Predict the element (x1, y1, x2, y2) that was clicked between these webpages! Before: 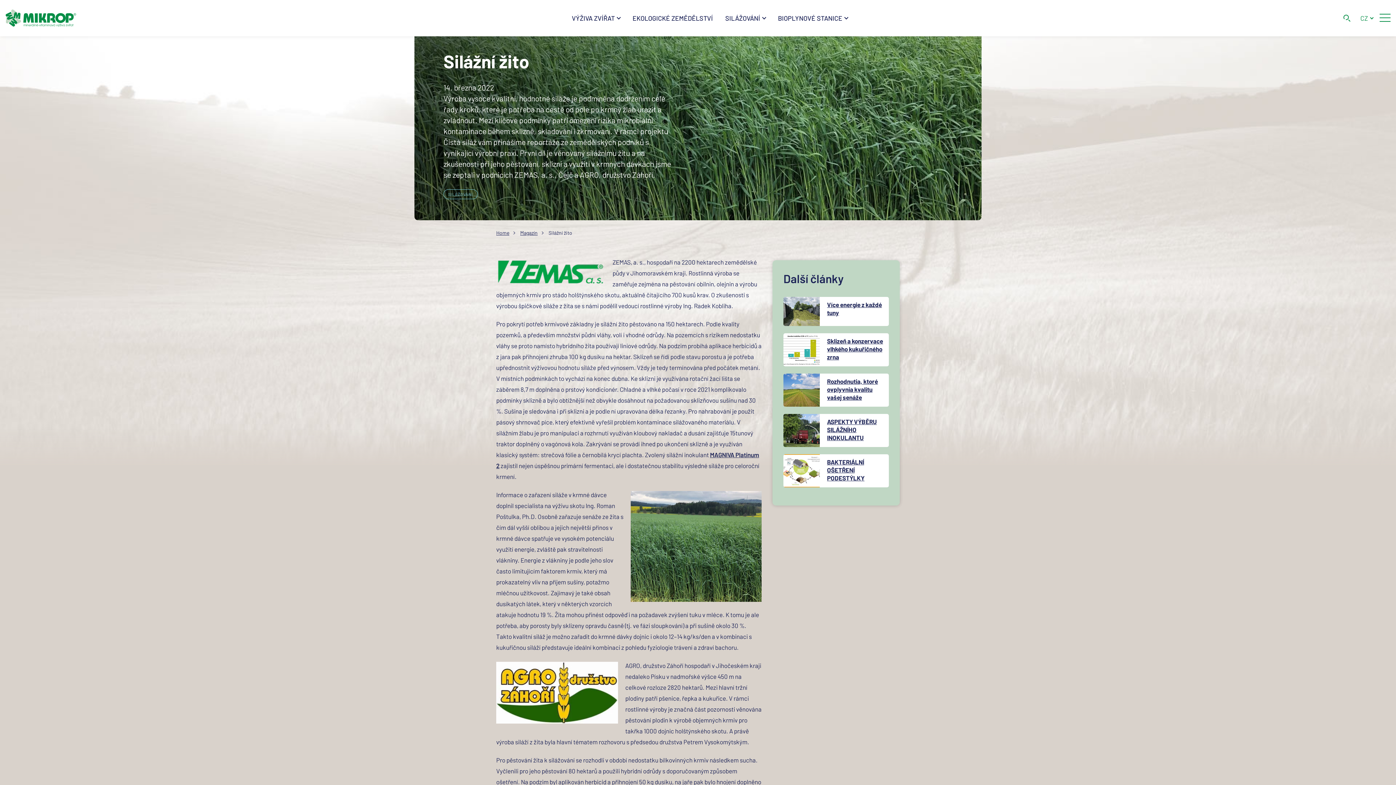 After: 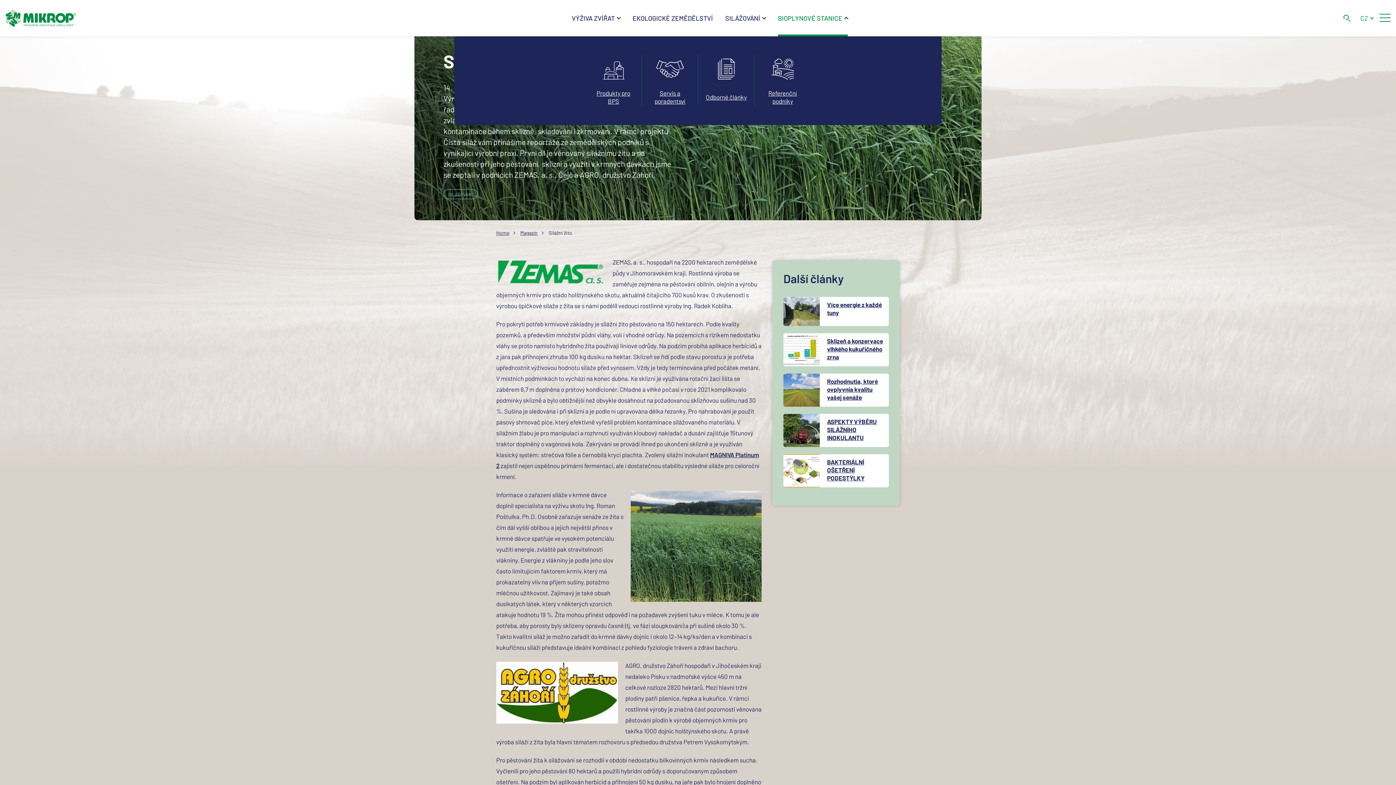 Action: bbox: (778, 0, 848, 36) label: BIOPLYNOVÉ STANICE